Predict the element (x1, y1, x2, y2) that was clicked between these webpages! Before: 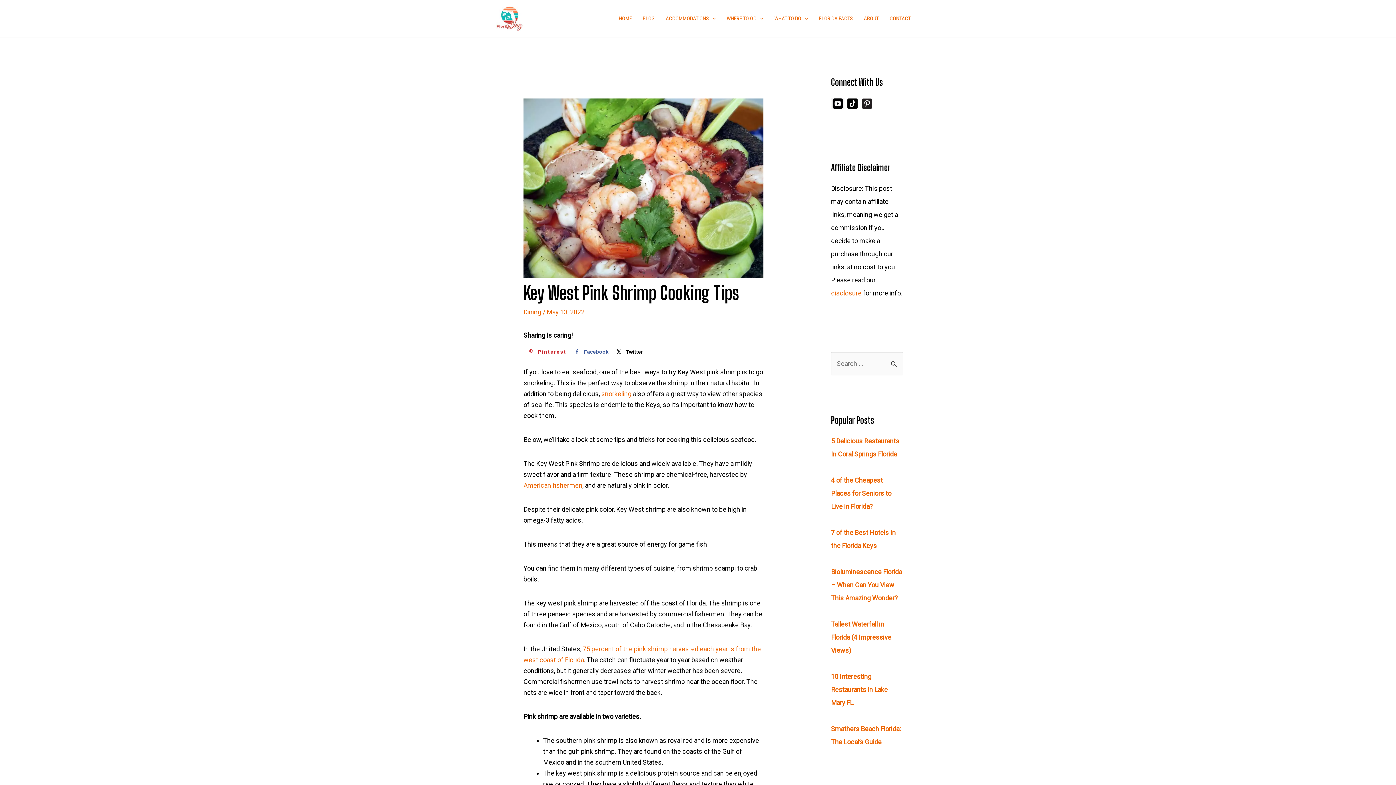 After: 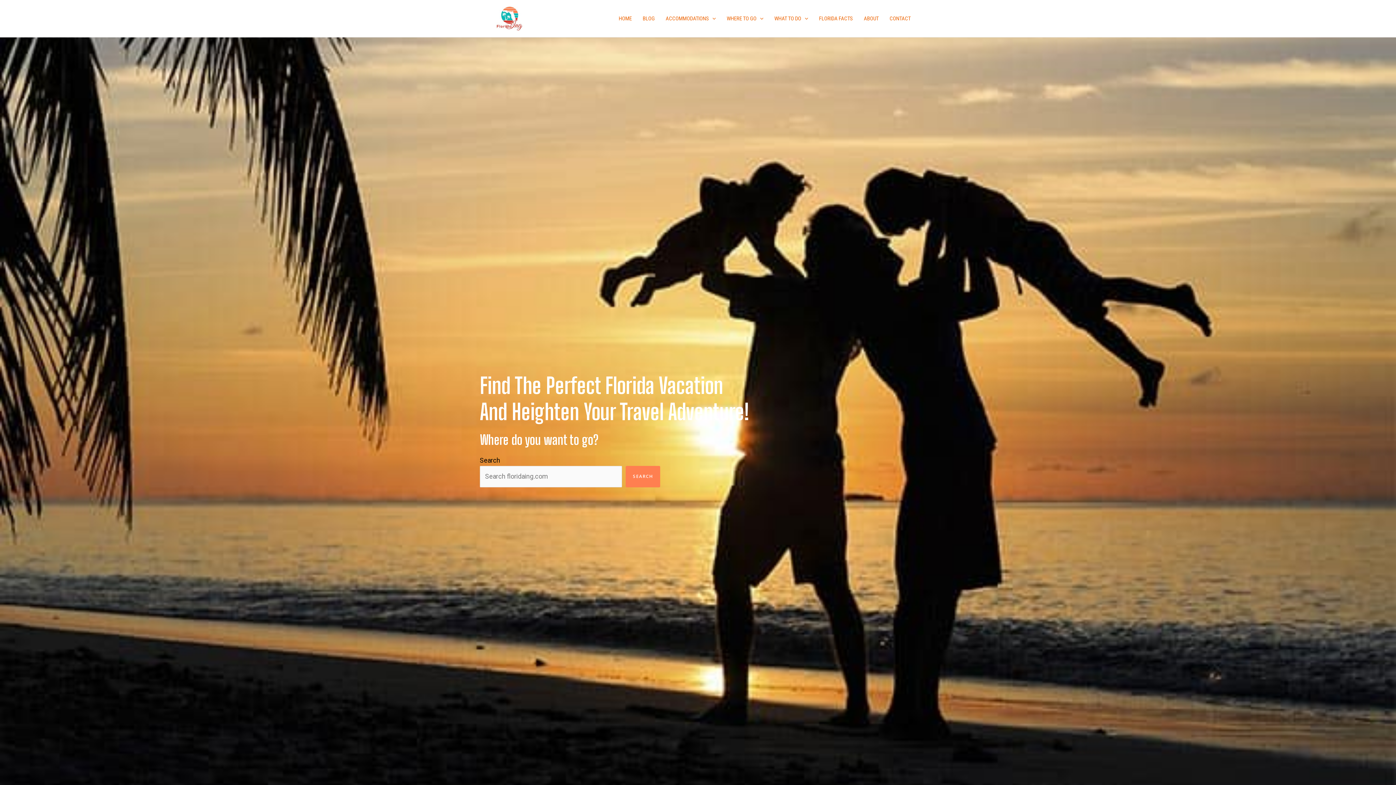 Action: bbox: (480, 14, 539, 21)